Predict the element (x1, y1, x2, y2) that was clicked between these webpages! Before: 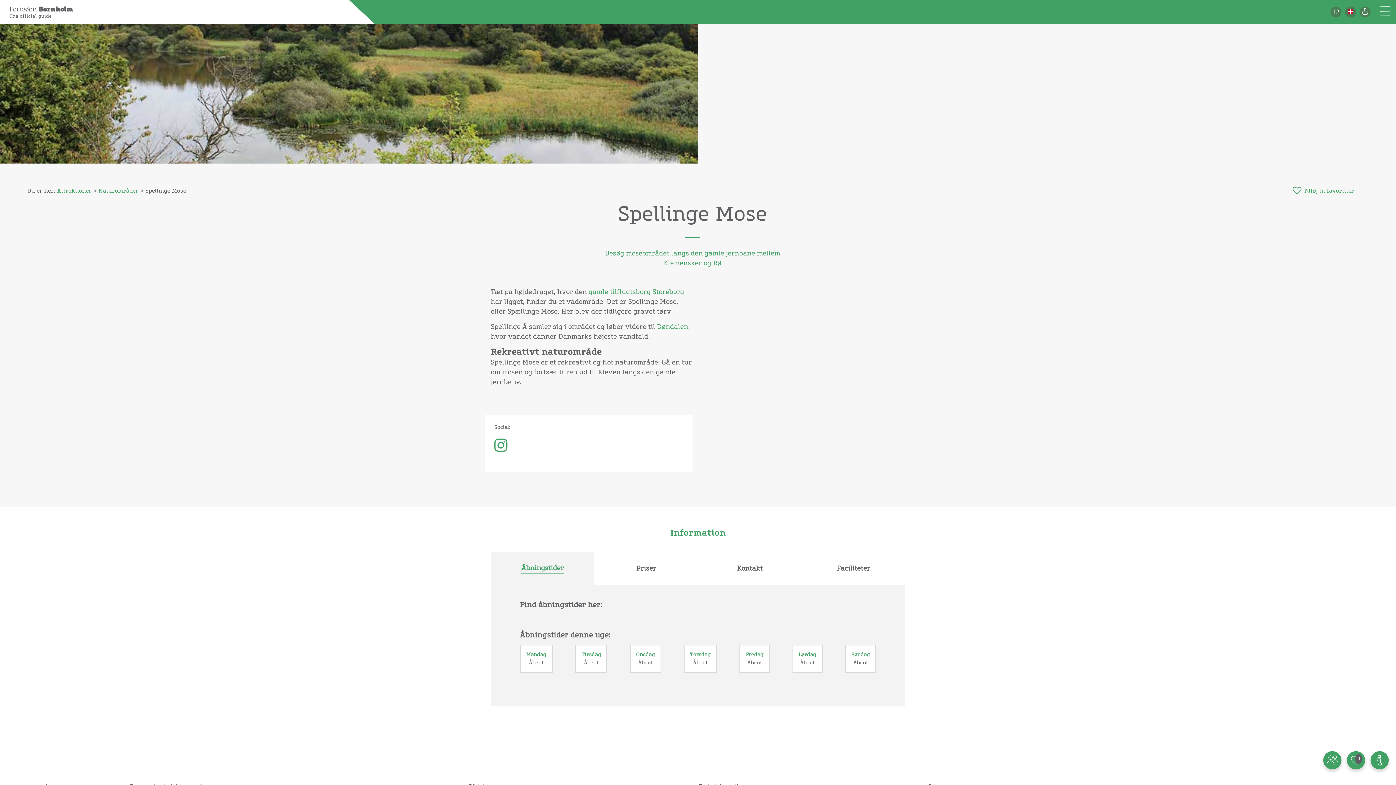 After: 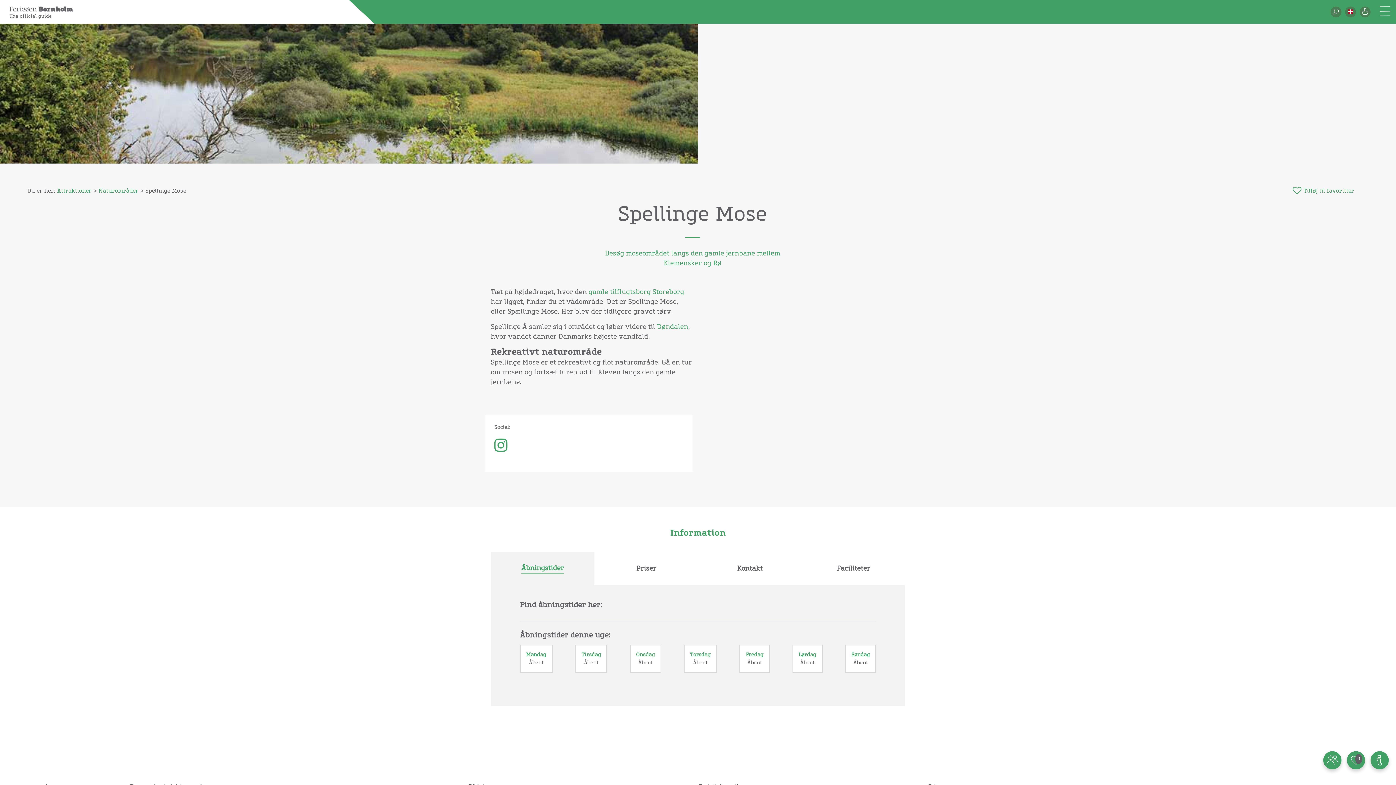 Action: label: Naturområder bbox: (98, 188, 138, 193)